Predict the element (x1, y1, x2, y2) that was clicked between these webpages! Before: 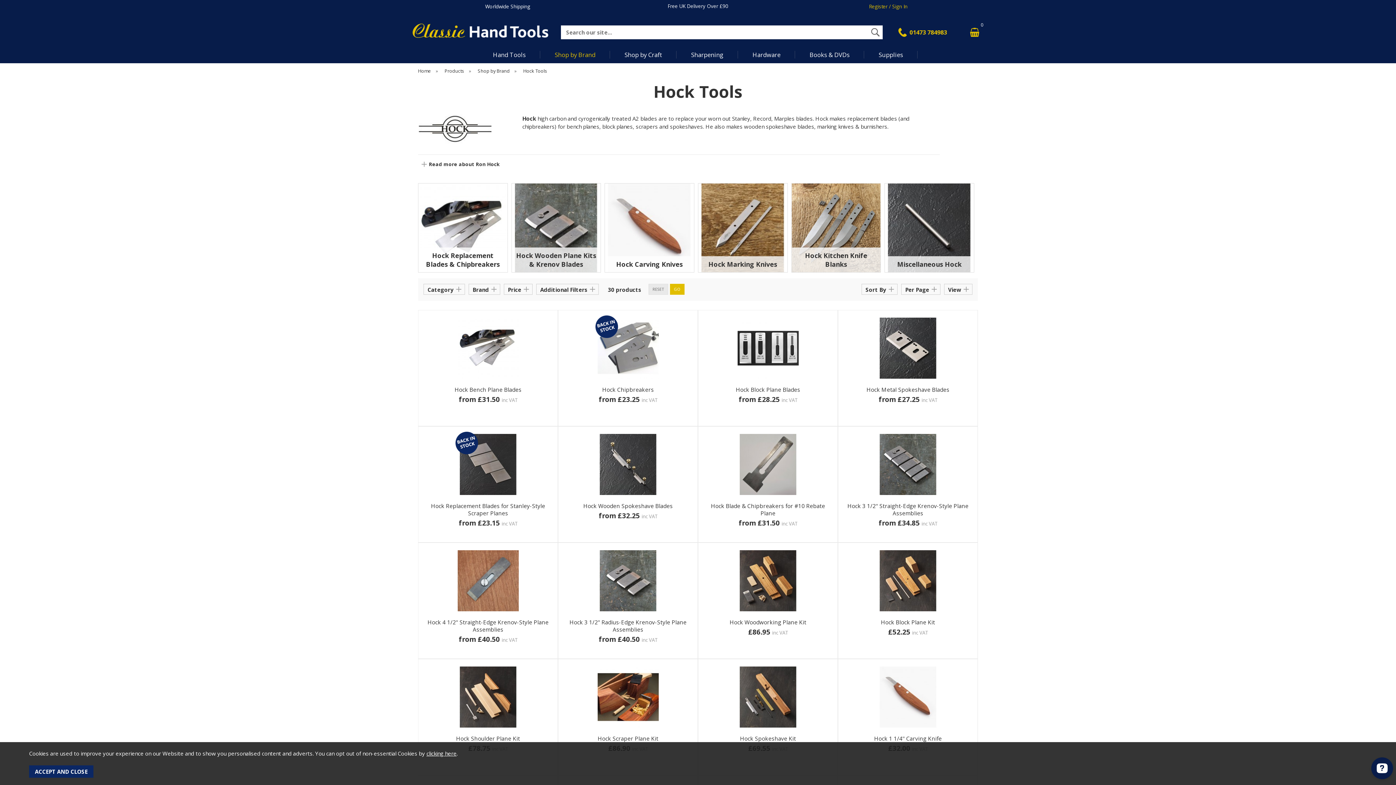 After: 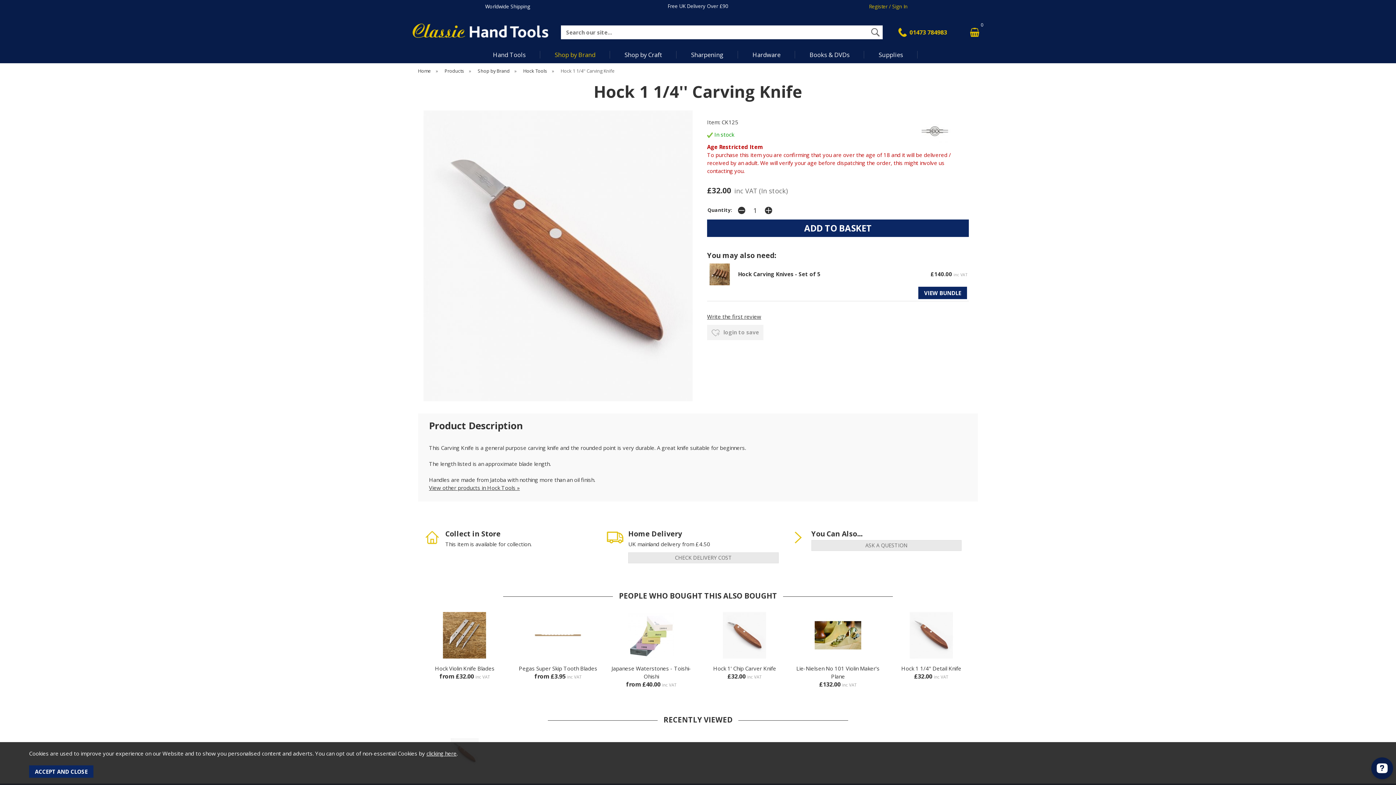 Action: bbox: (875, 664, 940, 730)